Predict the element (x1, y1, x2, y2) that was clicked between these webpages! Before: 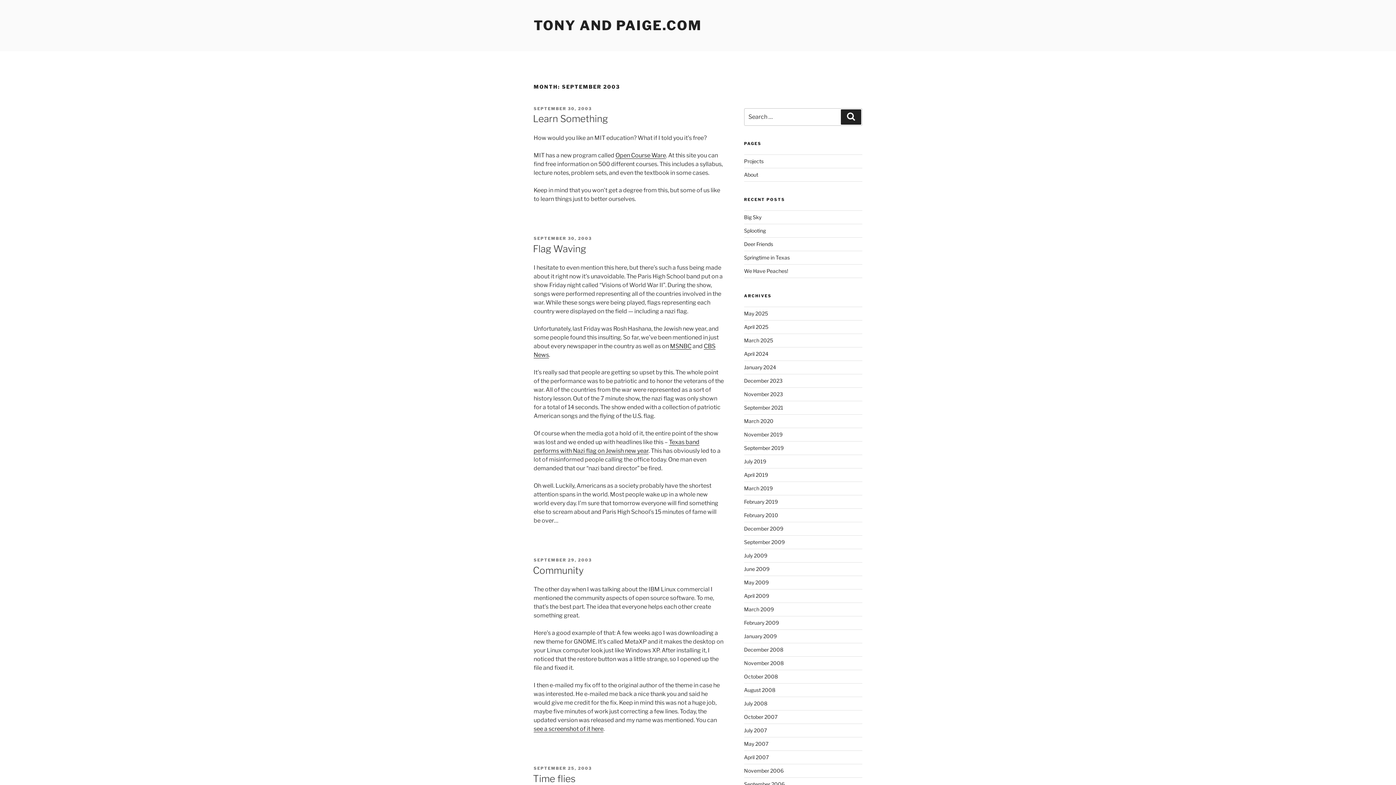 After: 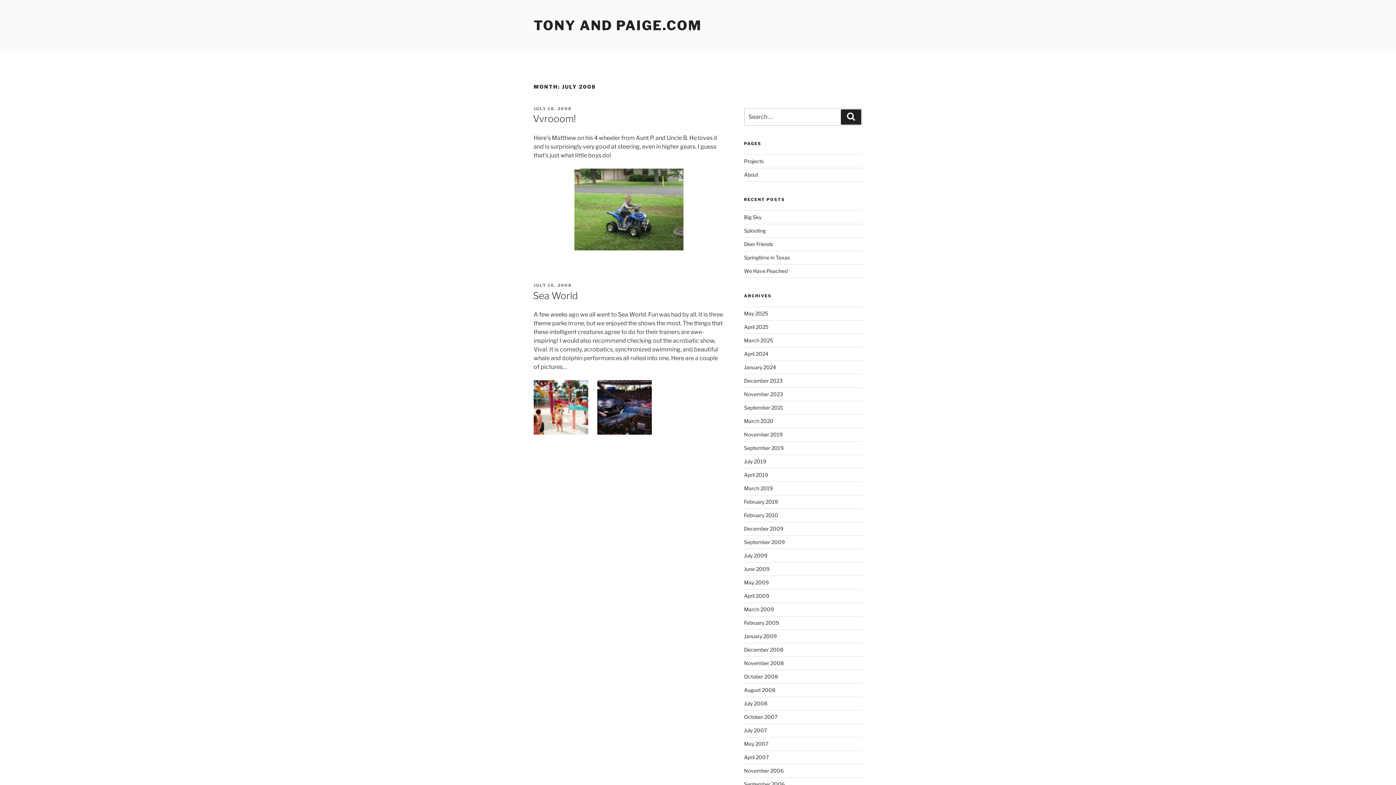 Action: bbox: (744, 700, 767, 706) label: July 2008